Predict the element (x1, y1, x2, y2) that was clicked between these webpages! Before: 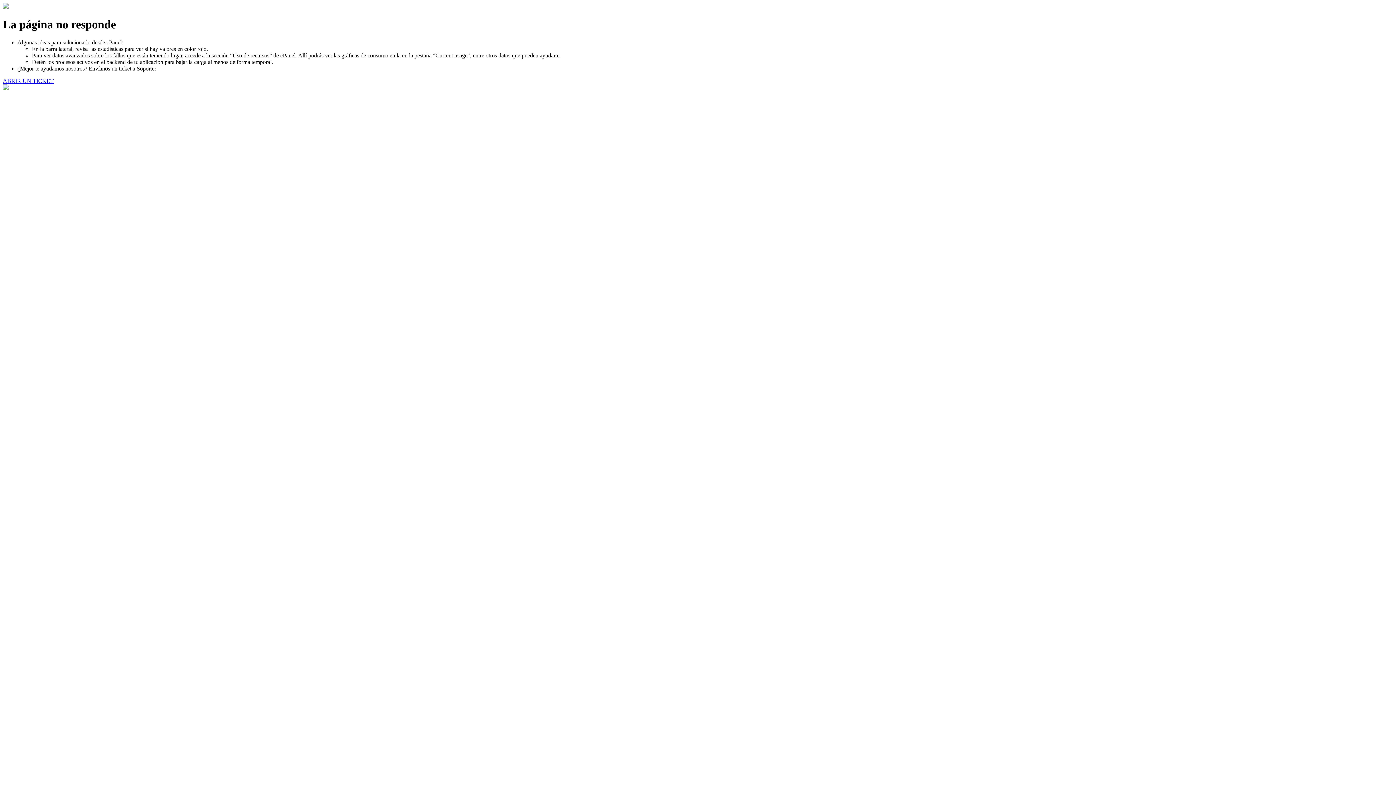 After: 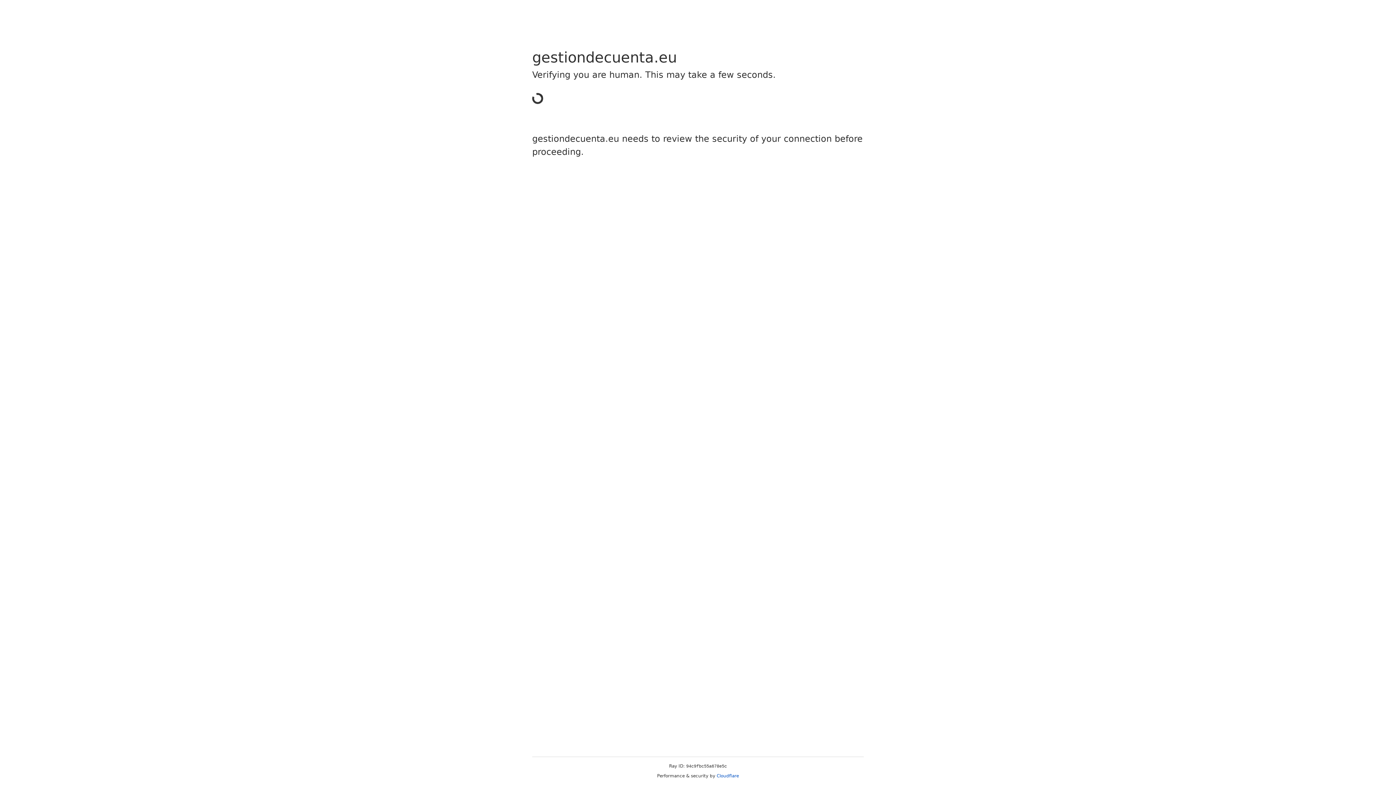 Action: bbox: (2, 77, 53, 83) label: ABRIR UN TICKET